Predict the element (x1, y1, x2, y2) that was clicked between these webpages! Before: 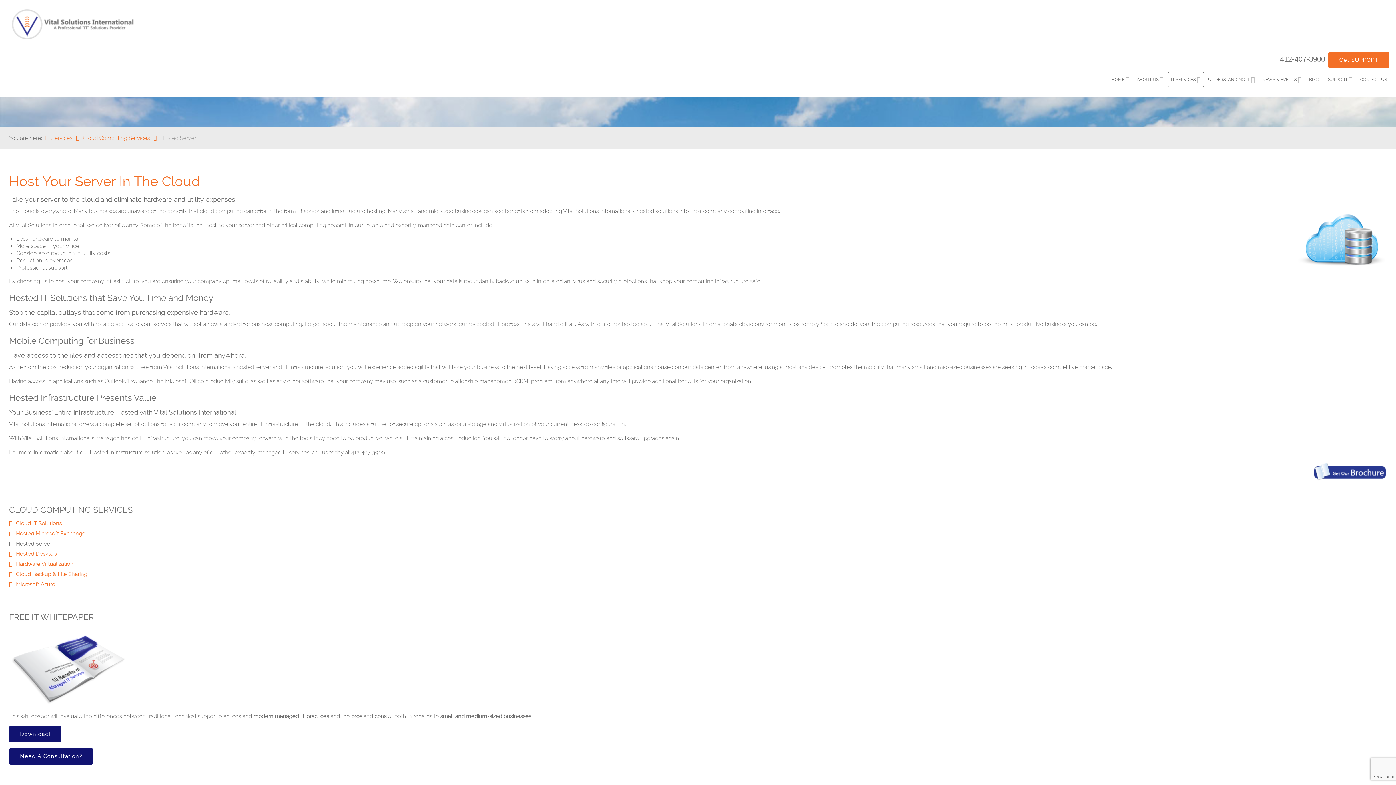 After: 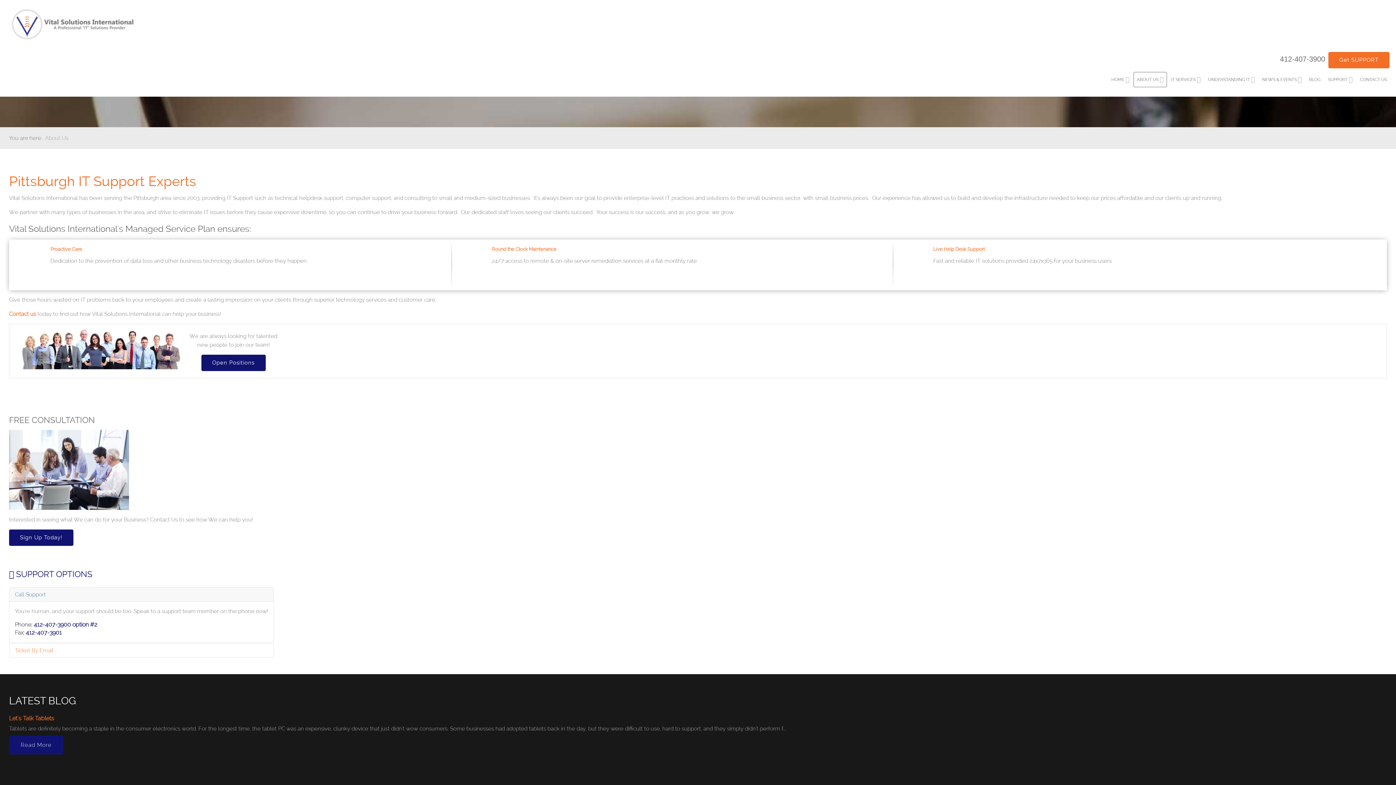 Action: bbox: (1133, 72, 1167, 87) label: ABOUT US